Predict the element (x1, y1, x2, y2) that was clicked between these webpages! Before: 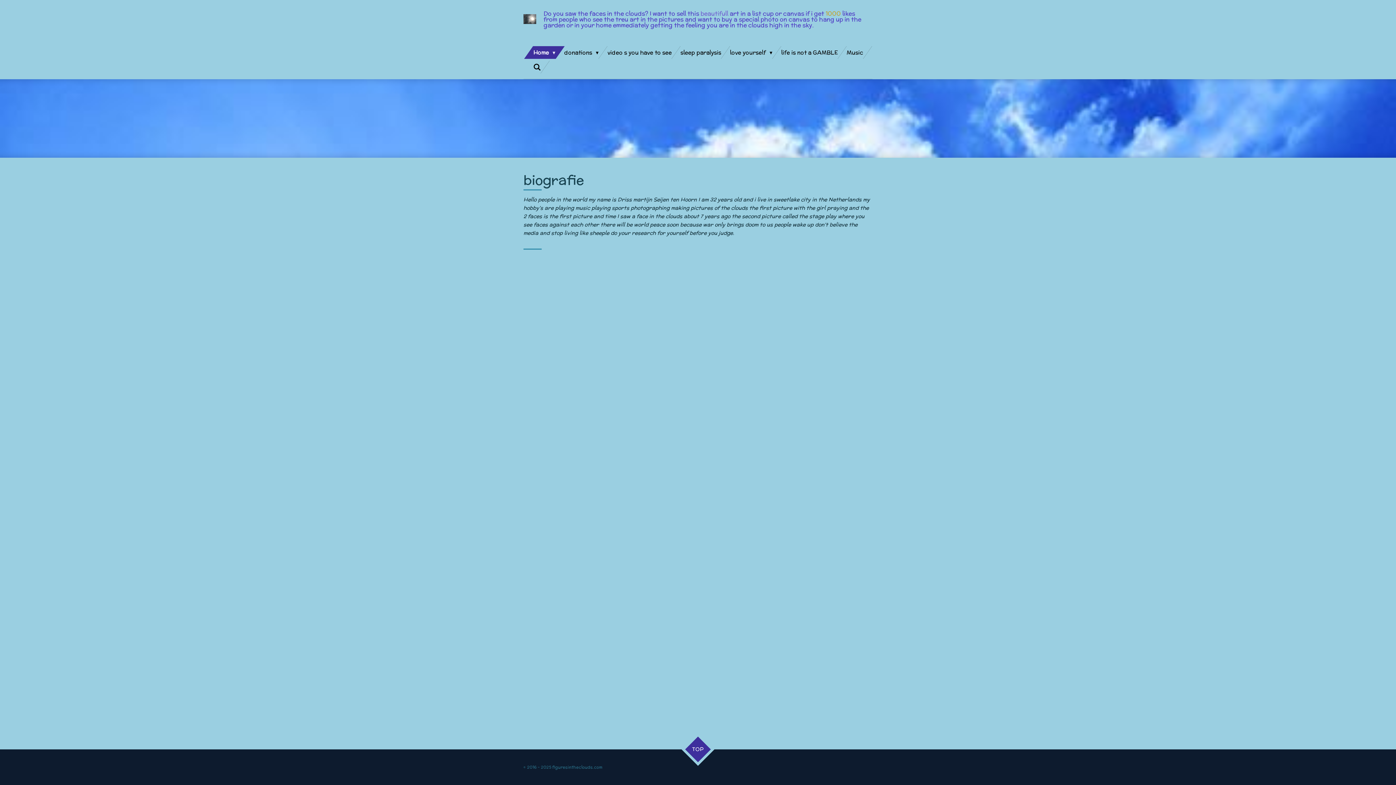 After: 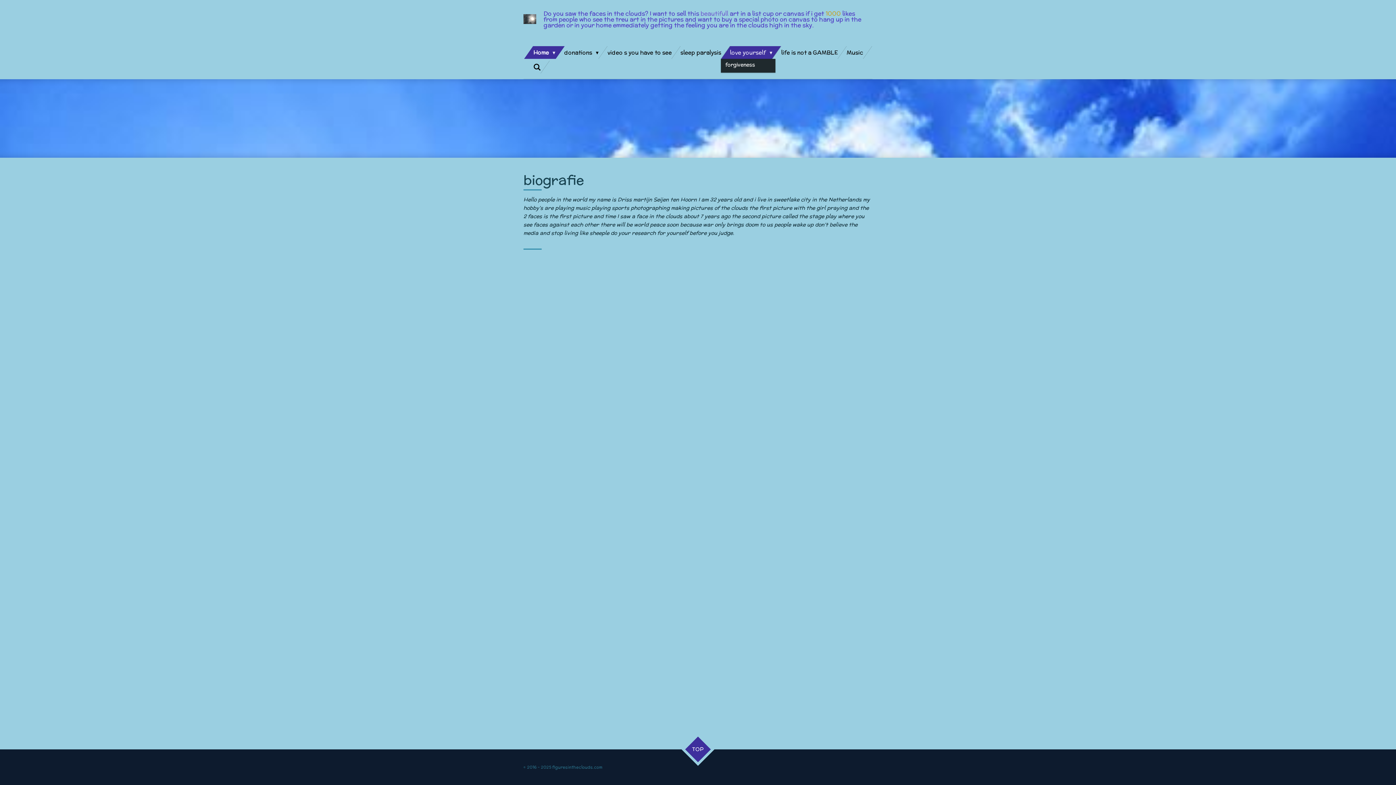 Action: label: love yourself  bbox: (725, 46, 777, 58)